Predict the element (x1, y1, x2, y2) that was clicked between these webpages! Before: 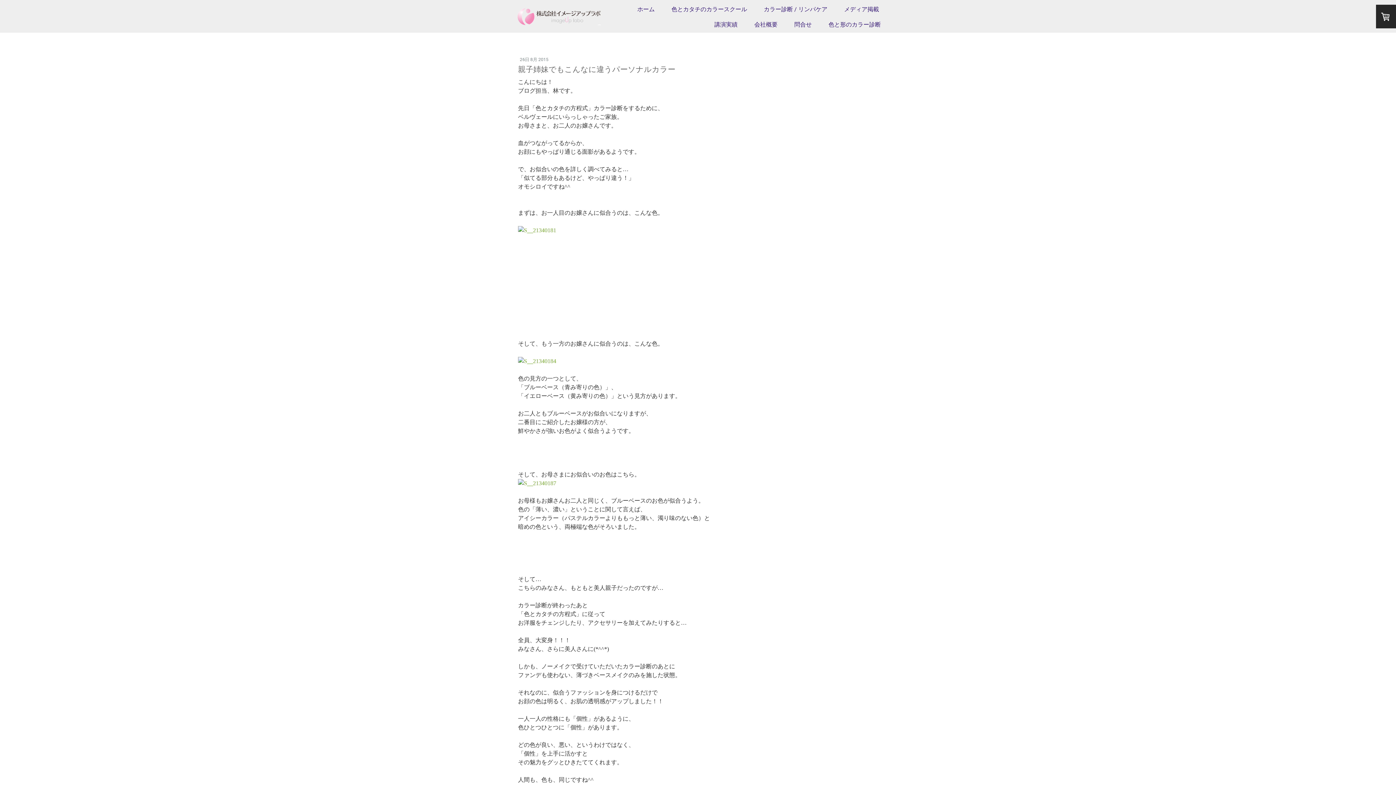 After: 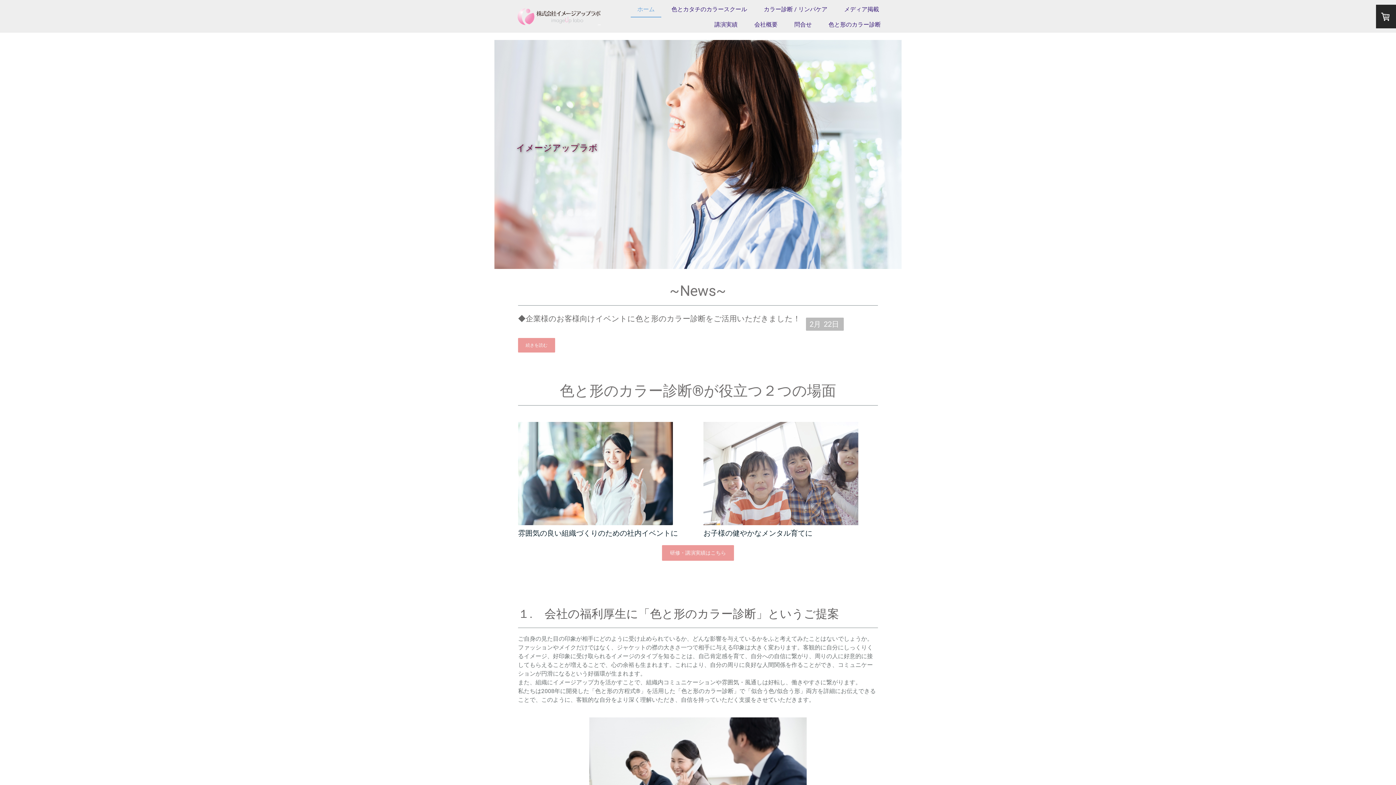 Action: bbox: (517, 7, 601, 24)